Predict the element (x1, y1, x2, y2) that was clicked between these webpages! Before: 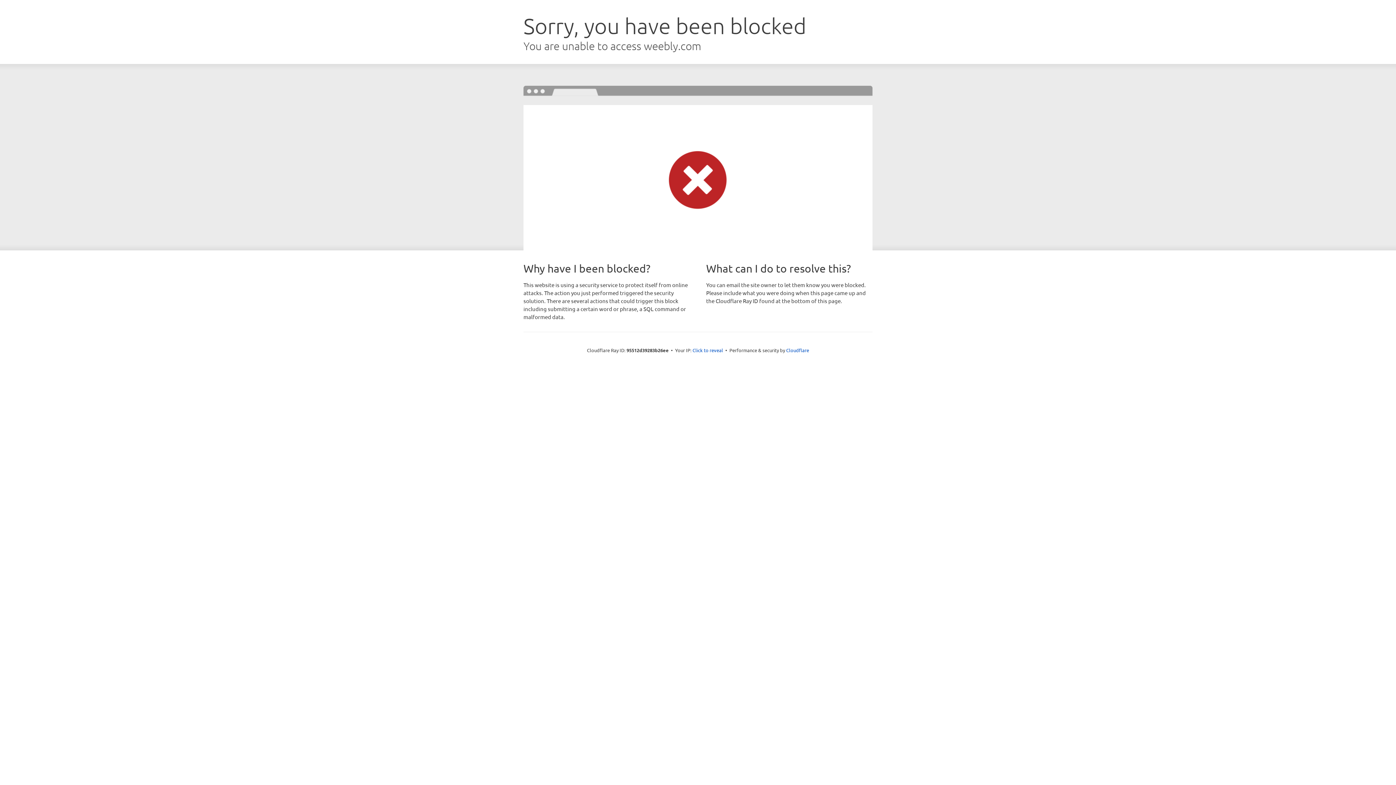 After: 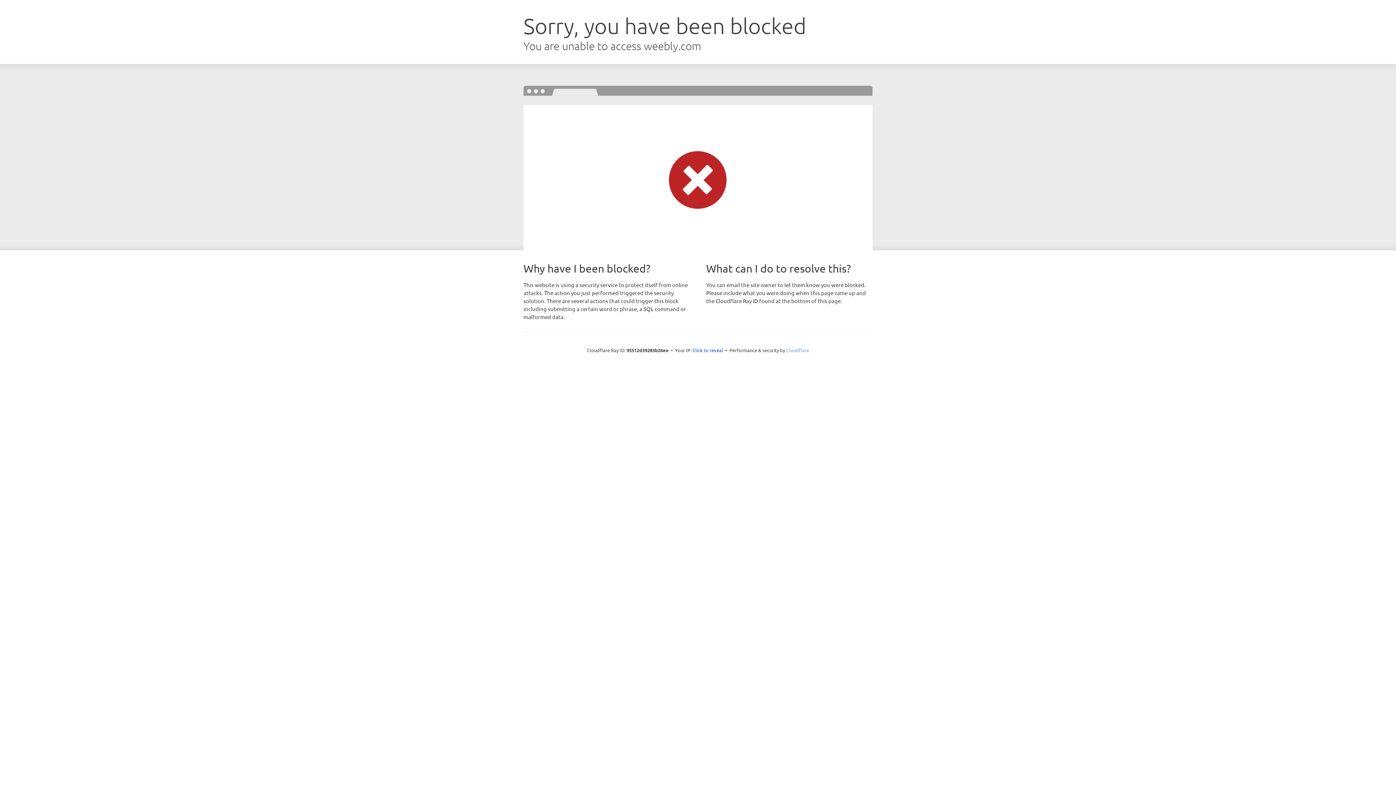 Action: label: Cloudflare bbox: (786, 347, 809, 353)